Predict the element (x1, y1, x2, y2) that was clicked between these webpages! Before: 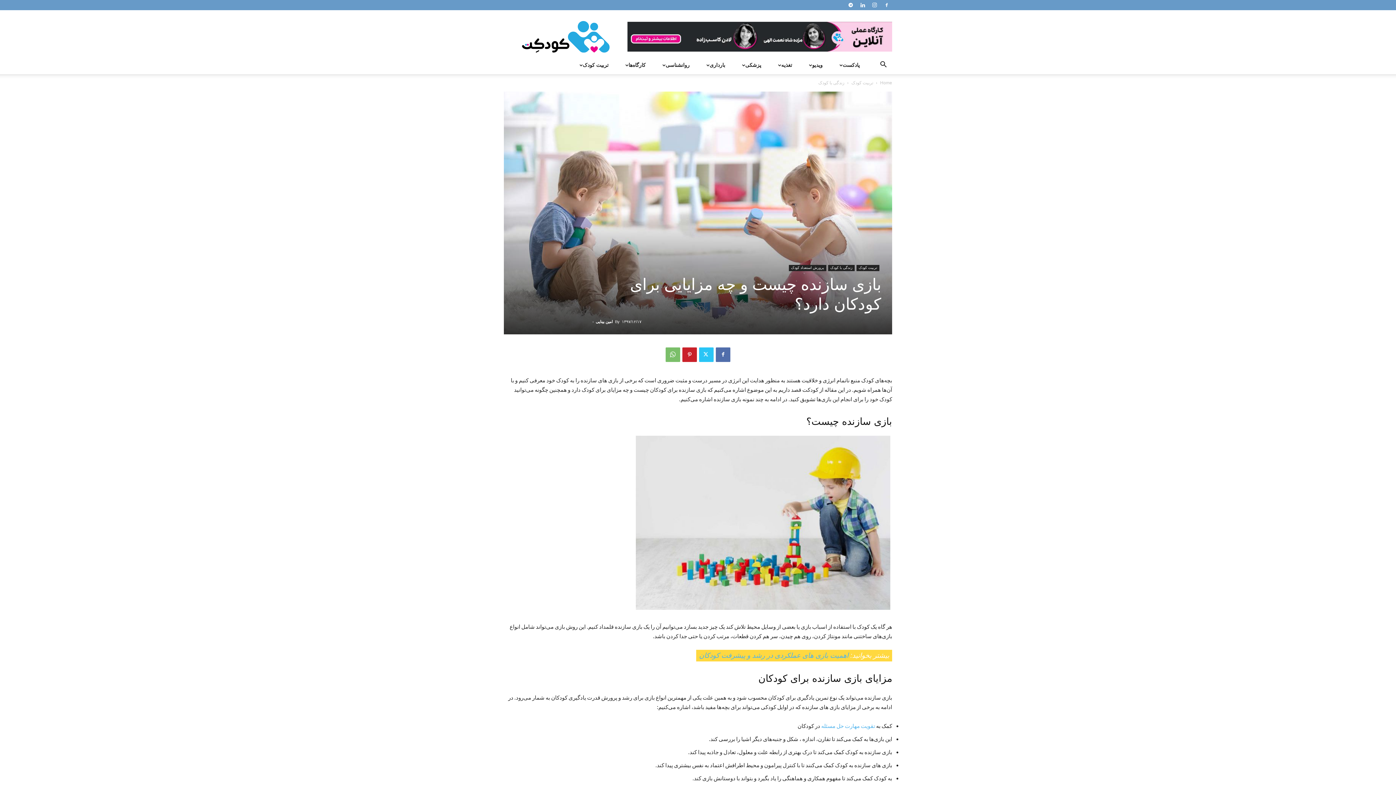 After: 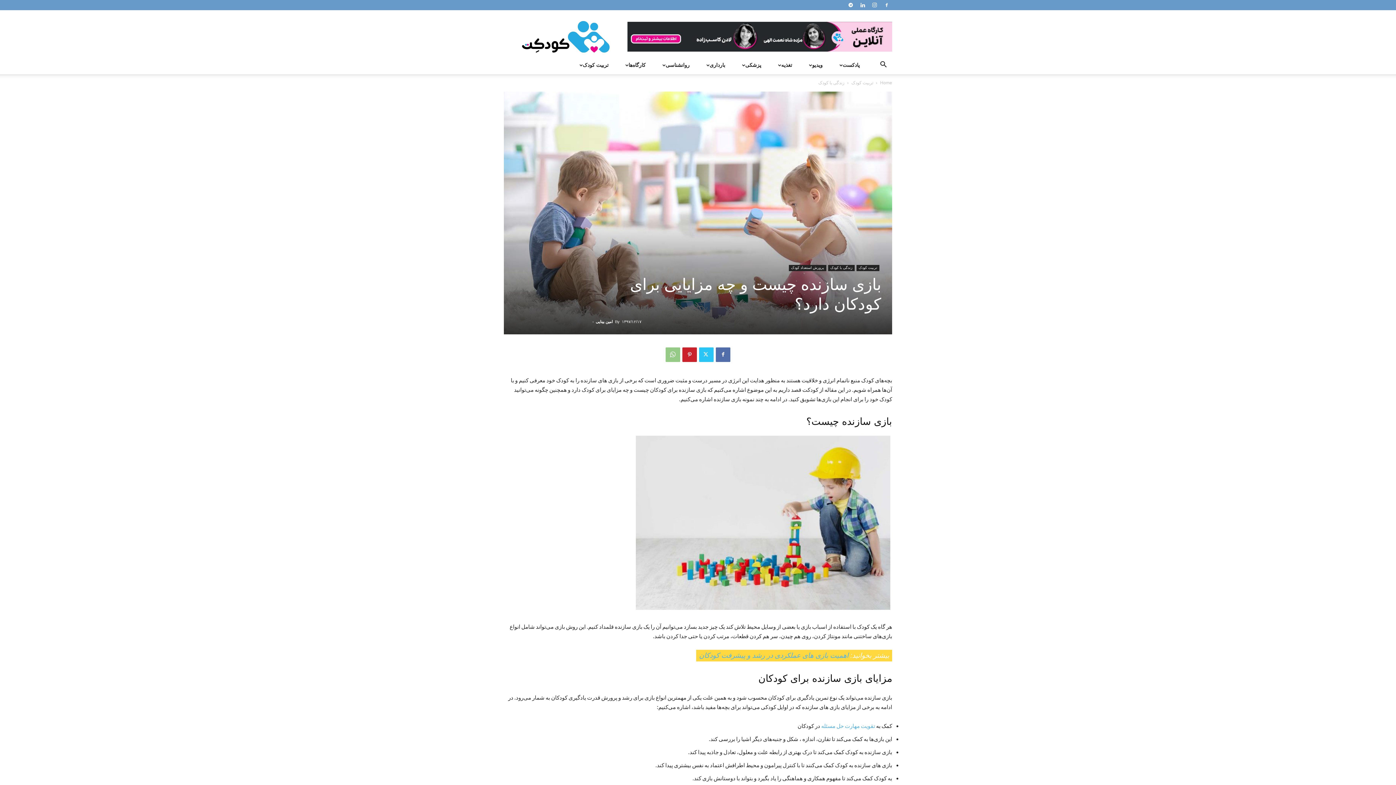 Action: bbox: (665, 347, 680, 362)